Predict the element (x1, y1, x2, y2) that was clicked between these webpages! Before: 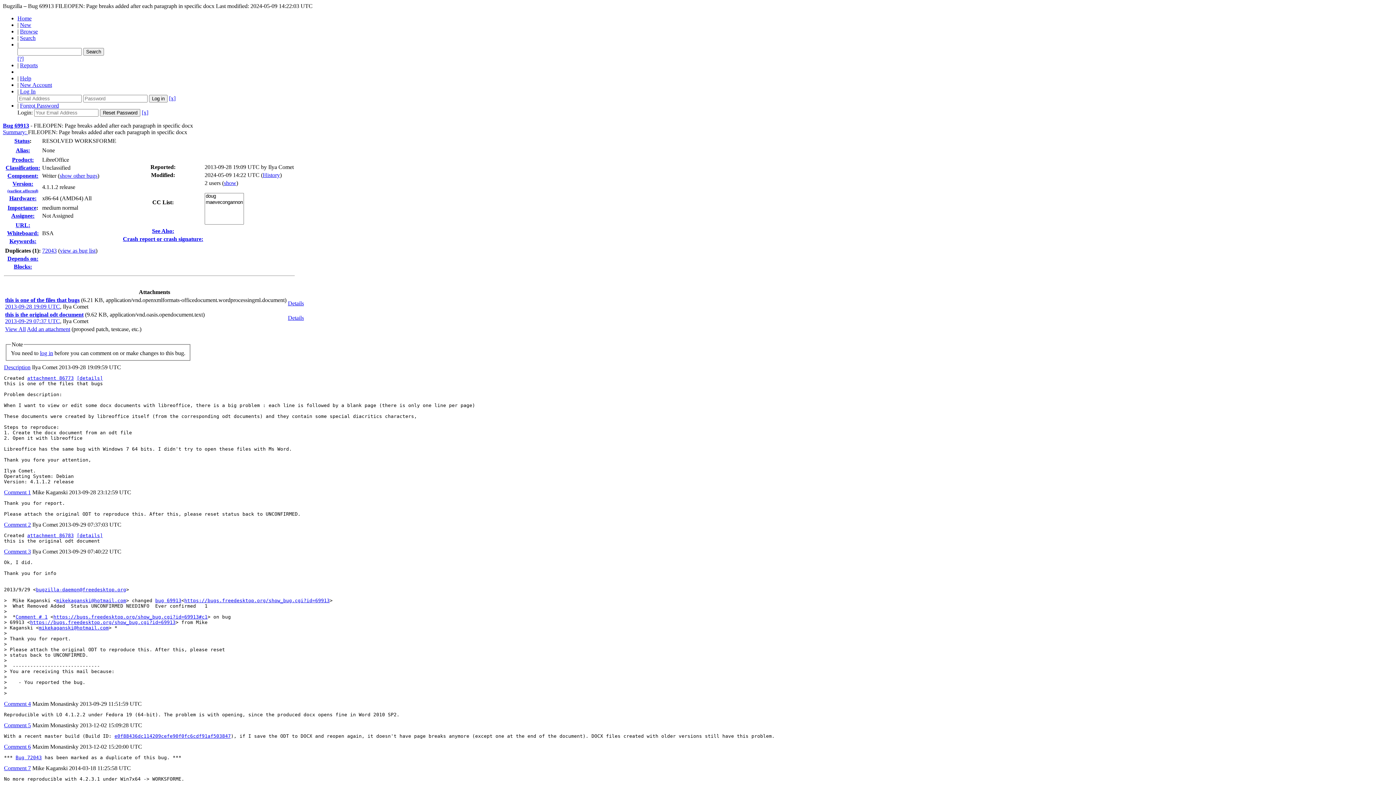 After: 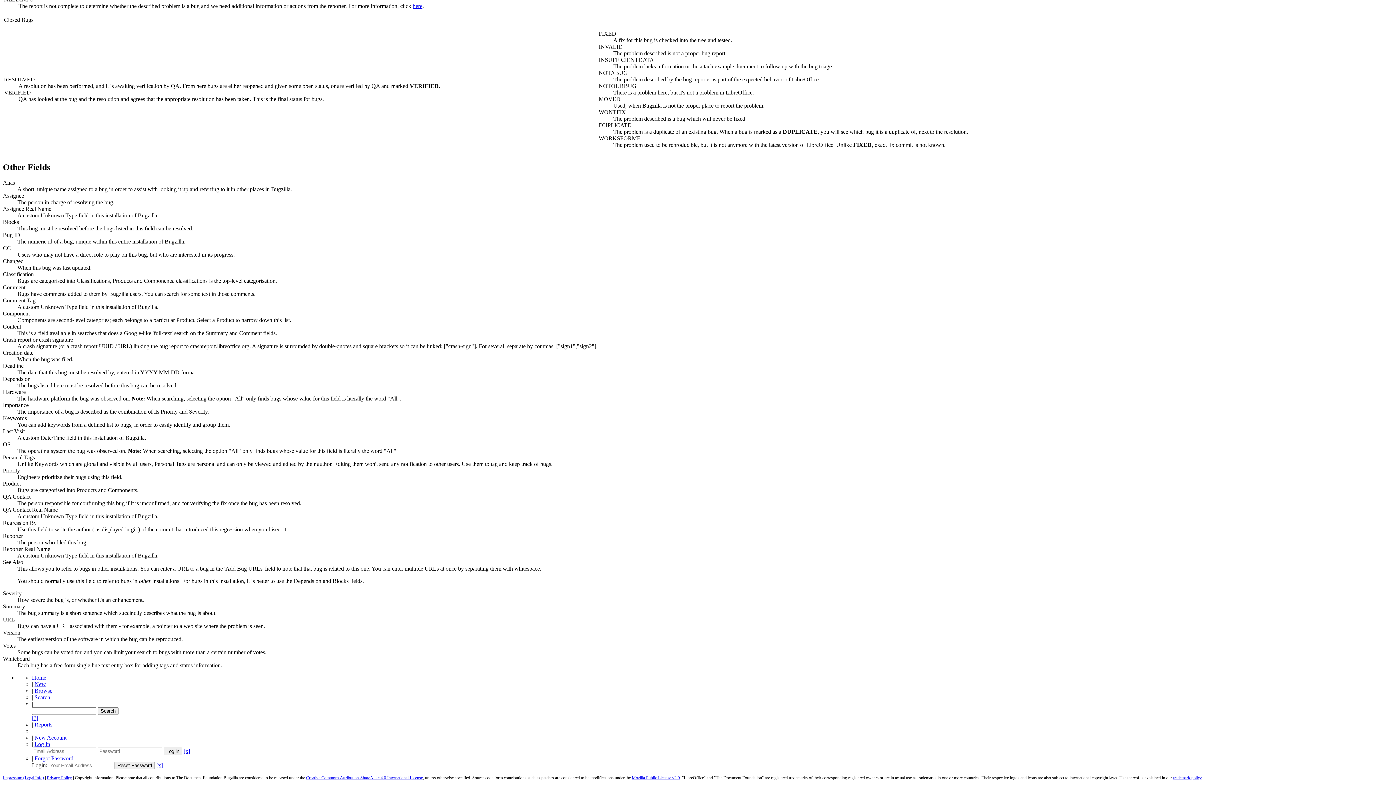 Action: label: Classification: bbox: (5, 164, 40, 170)